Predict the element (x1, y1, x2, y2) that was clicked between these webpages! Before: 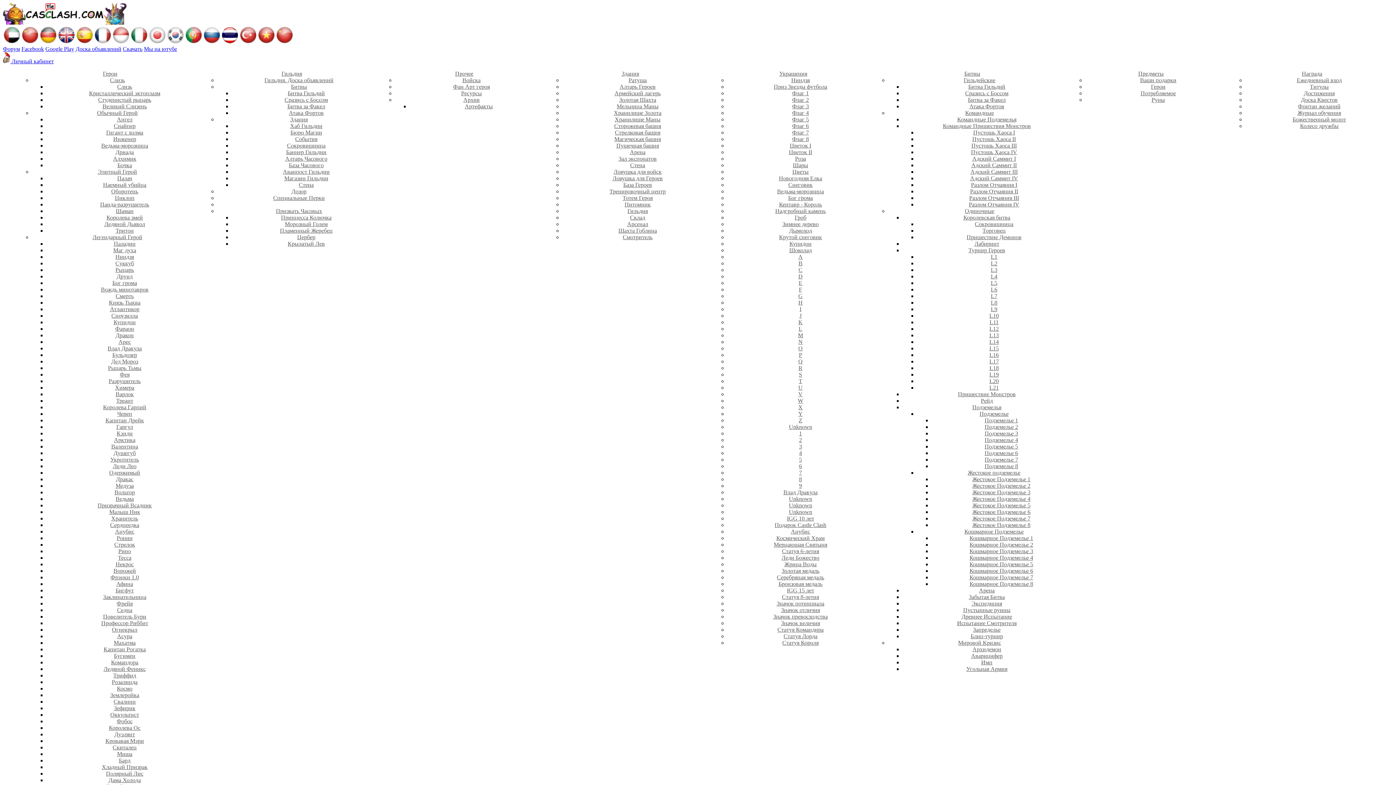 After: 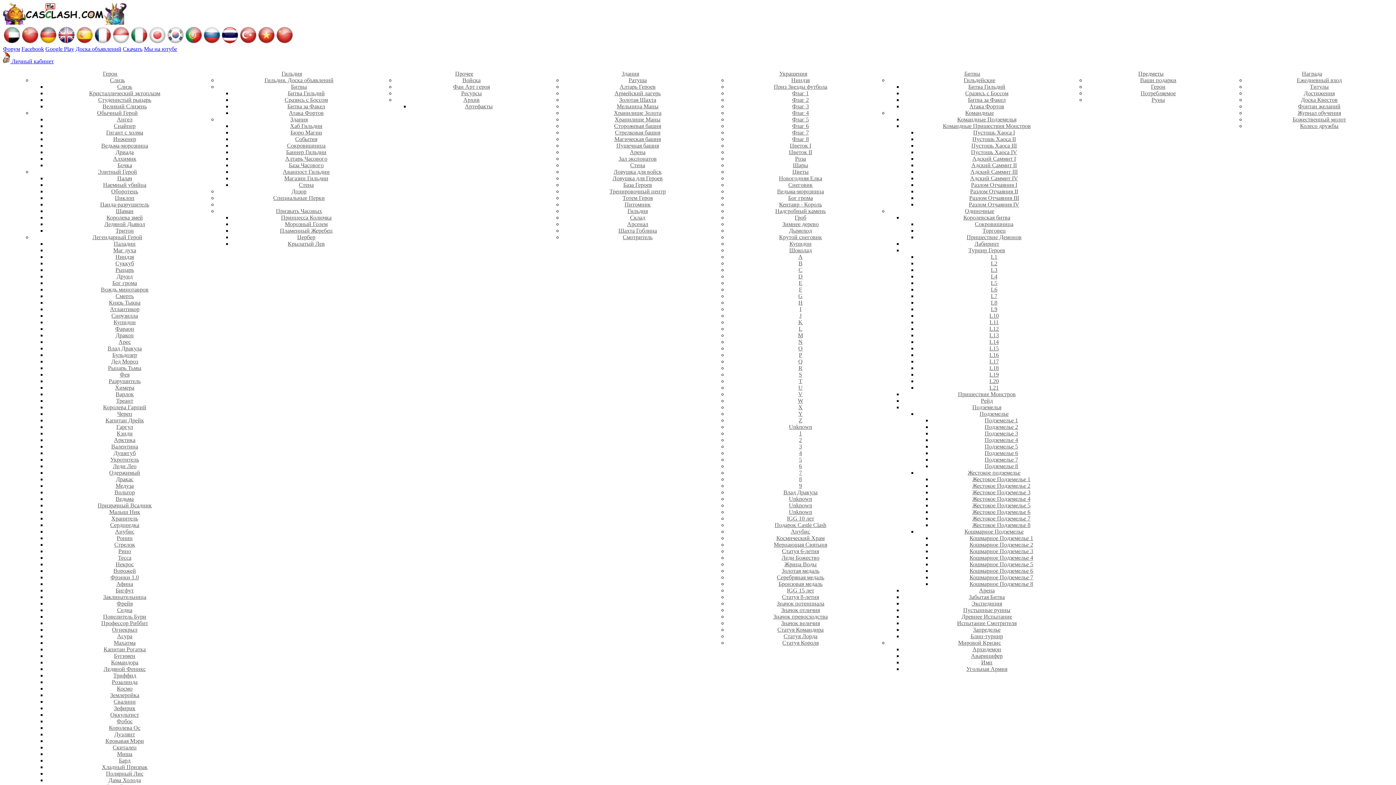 Action: label: Статуя Командира bbox: (777, 627, 823, 633)